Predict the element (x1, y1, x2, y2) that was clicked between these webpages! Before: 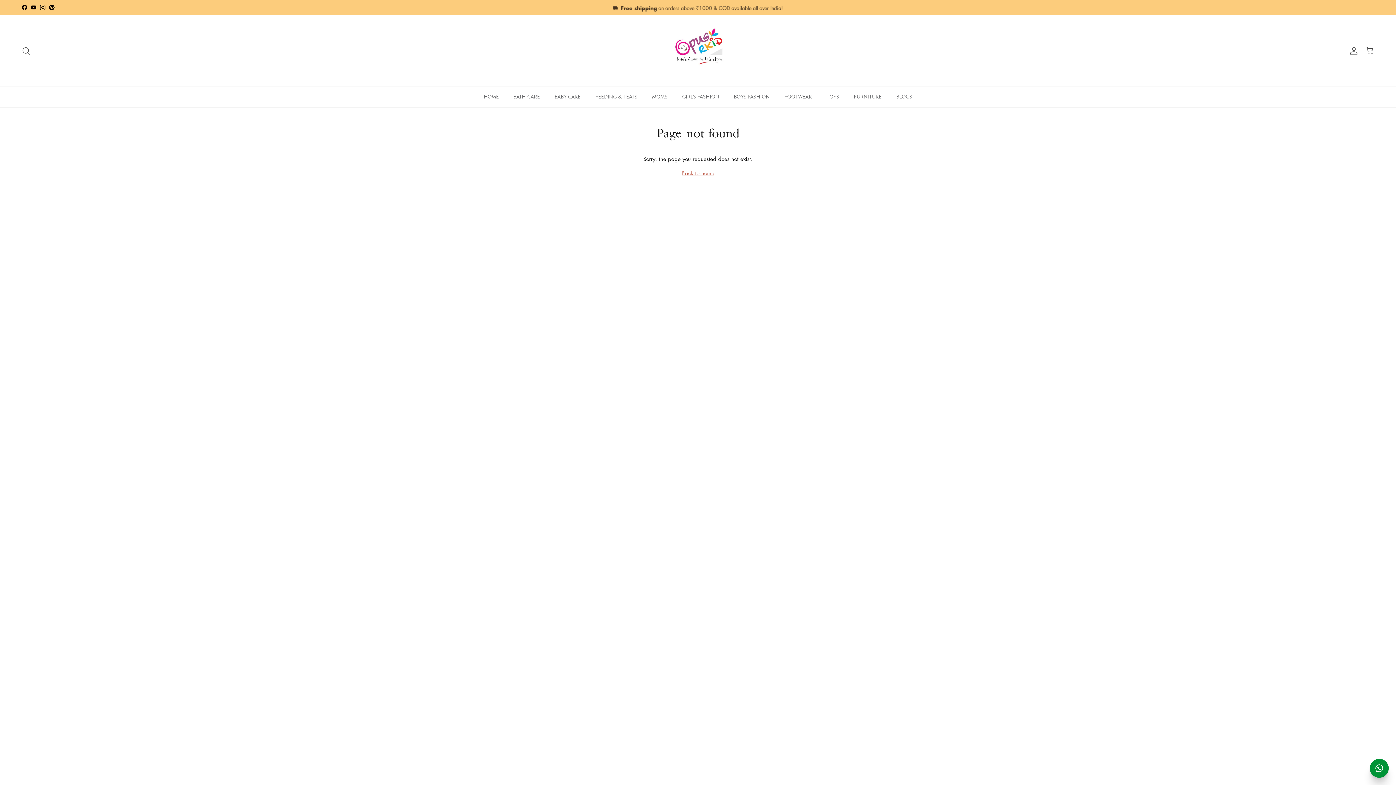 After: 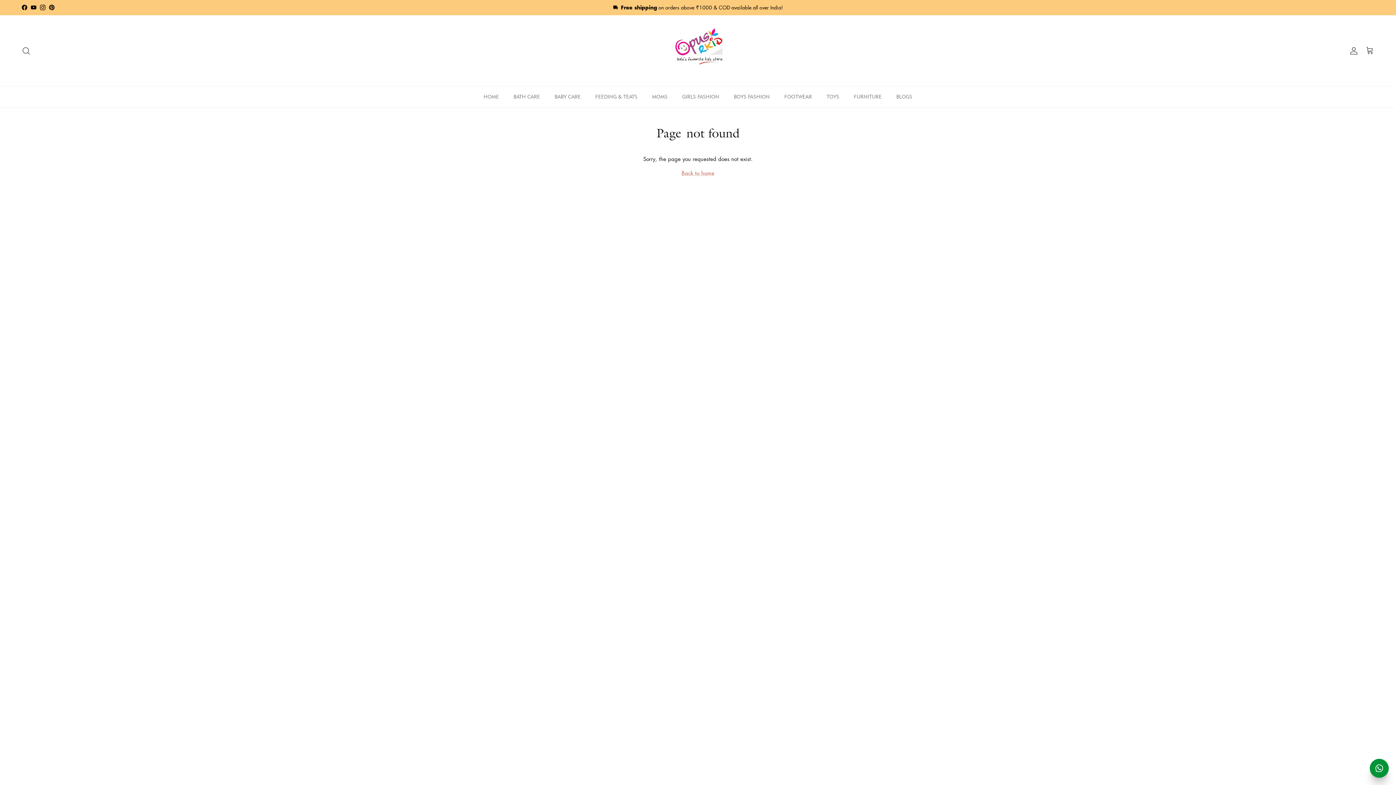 Action: label: YouTube bbox: (30, 4, 36, 10)